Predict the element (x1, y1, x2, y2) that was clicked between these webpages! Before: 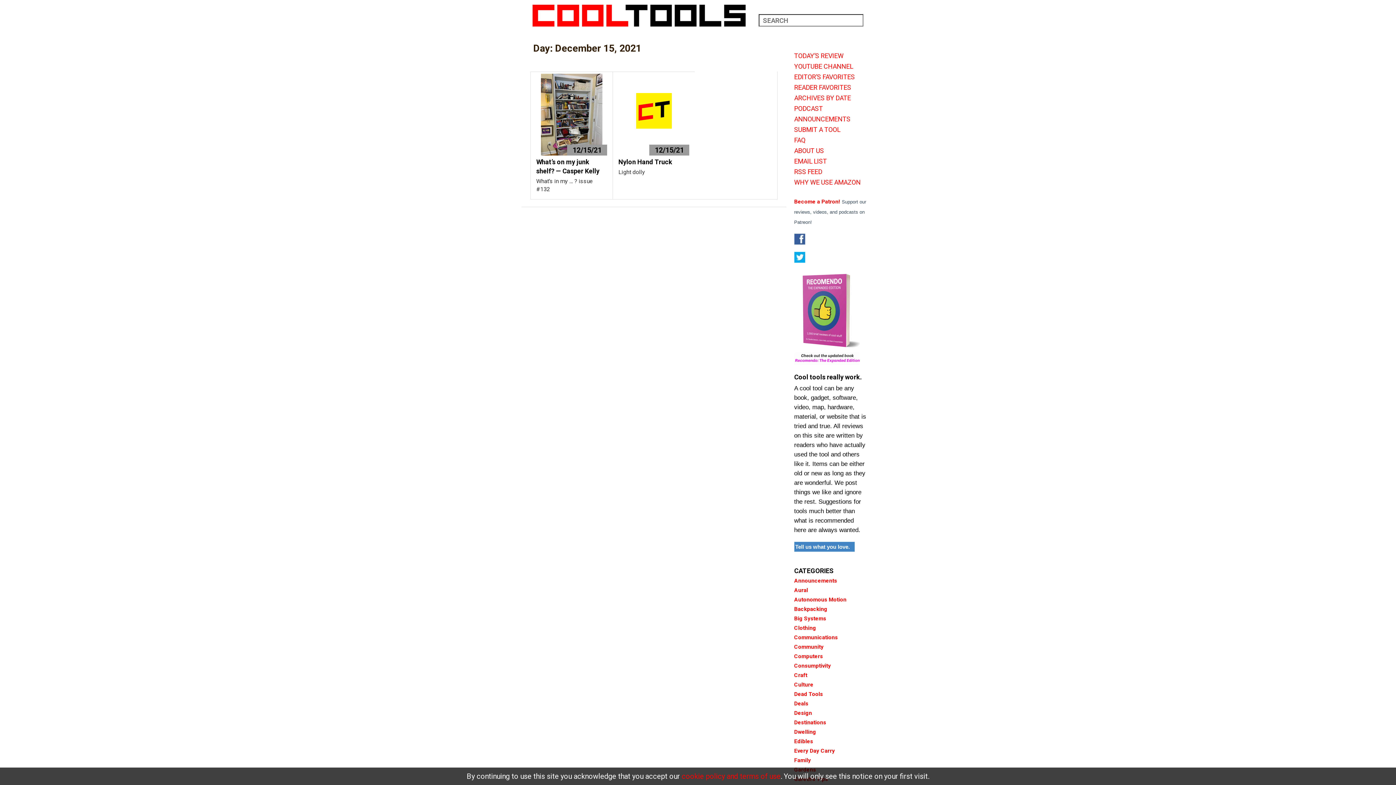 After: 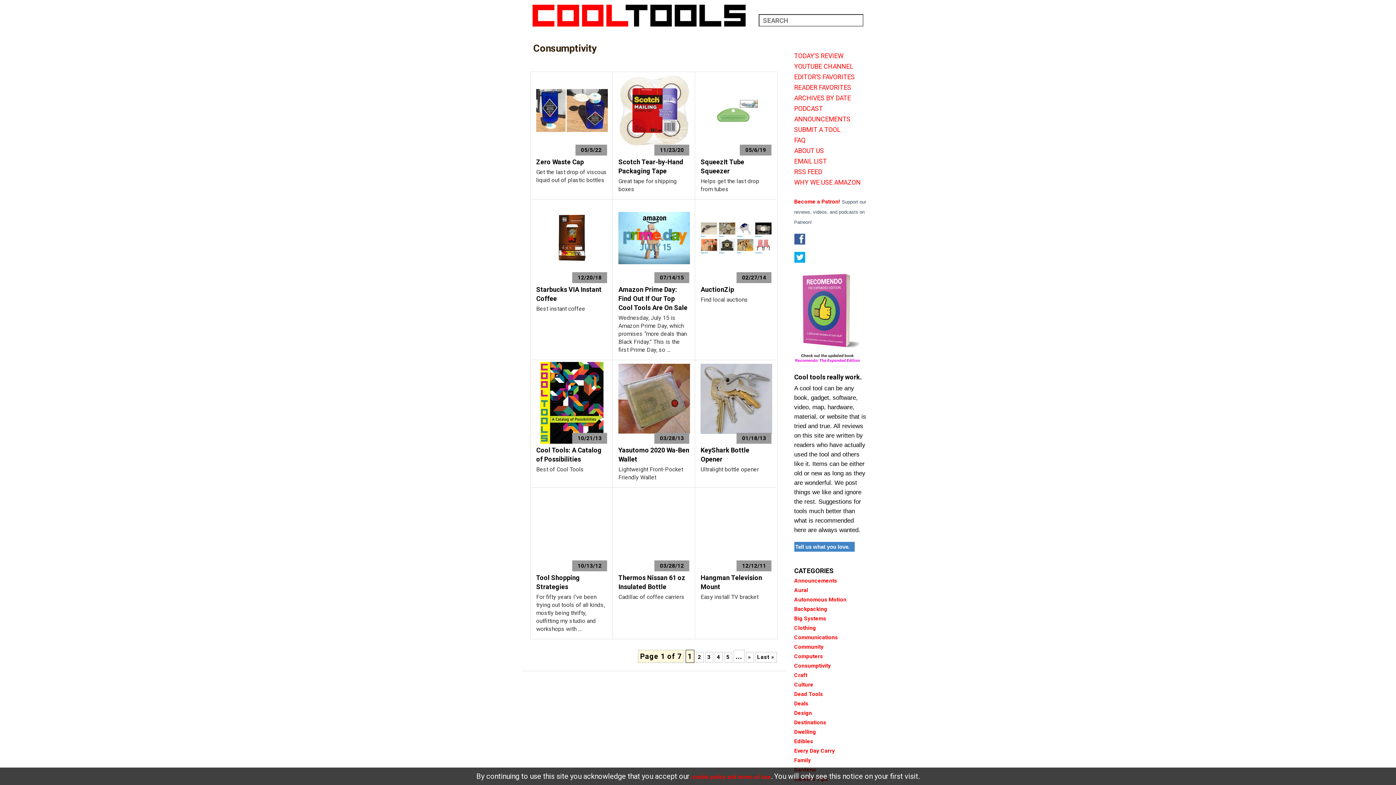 Action: bbox: (794, 662, 831, 669) label: Consumptivity